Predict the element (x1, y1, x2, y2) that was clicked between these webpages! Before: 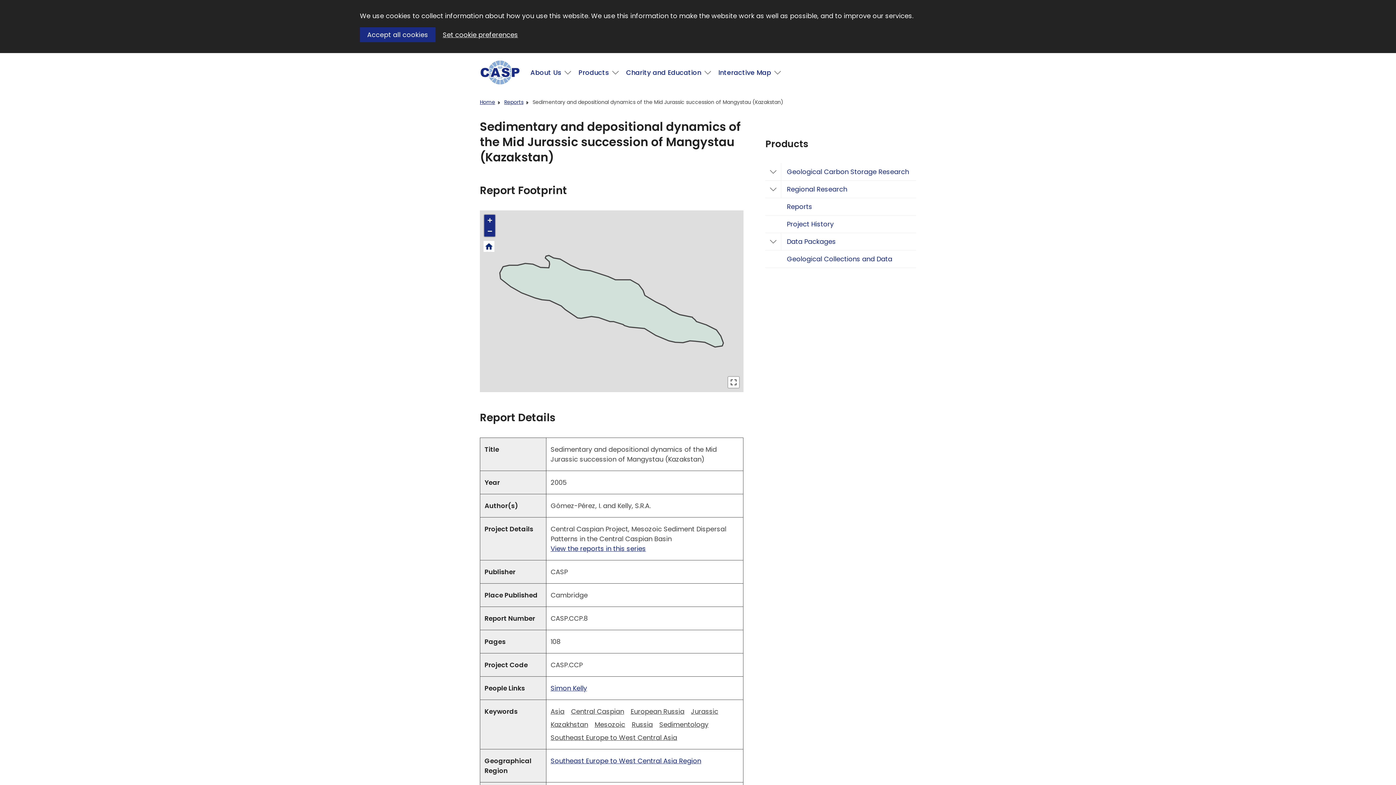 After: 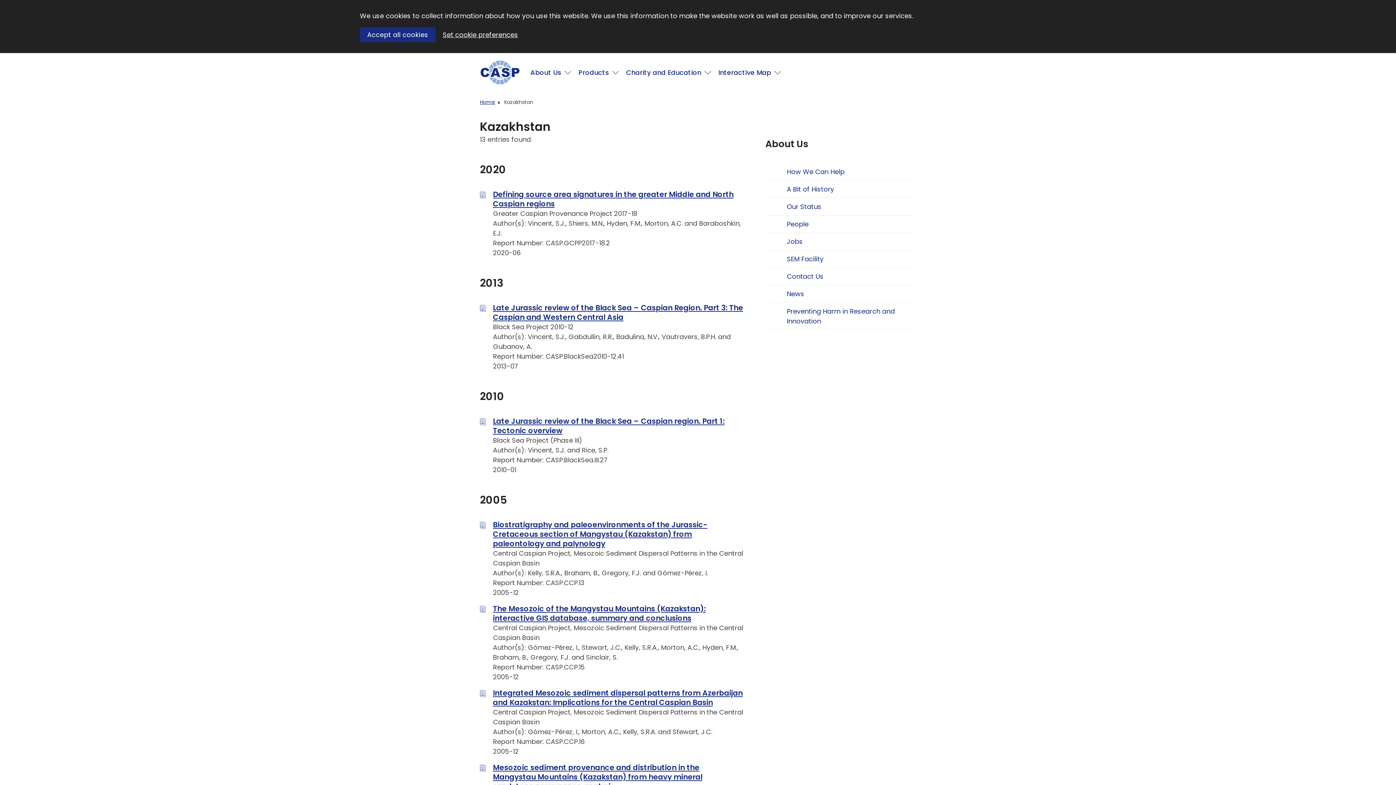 Action: bbox: (550, 720, 588, 729) label: Kazakhstan